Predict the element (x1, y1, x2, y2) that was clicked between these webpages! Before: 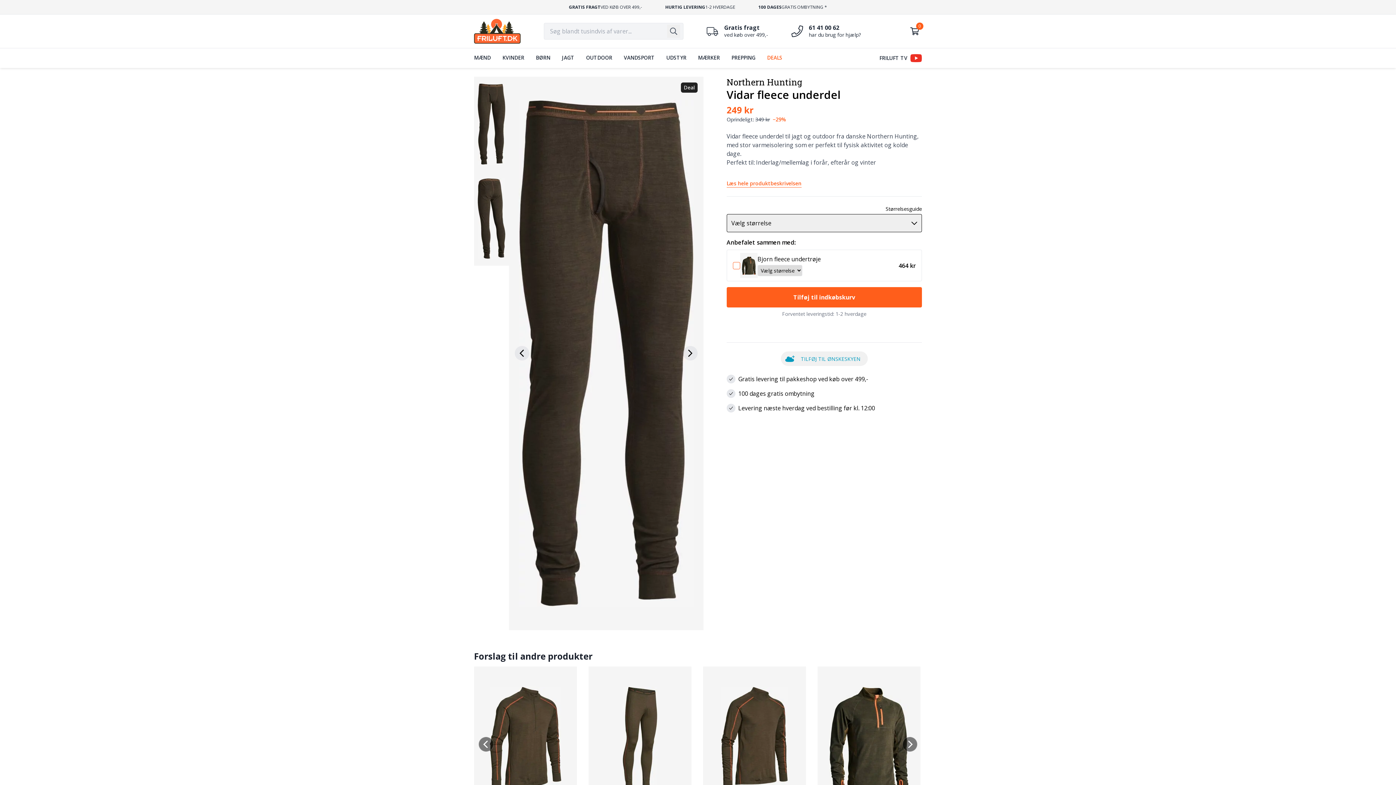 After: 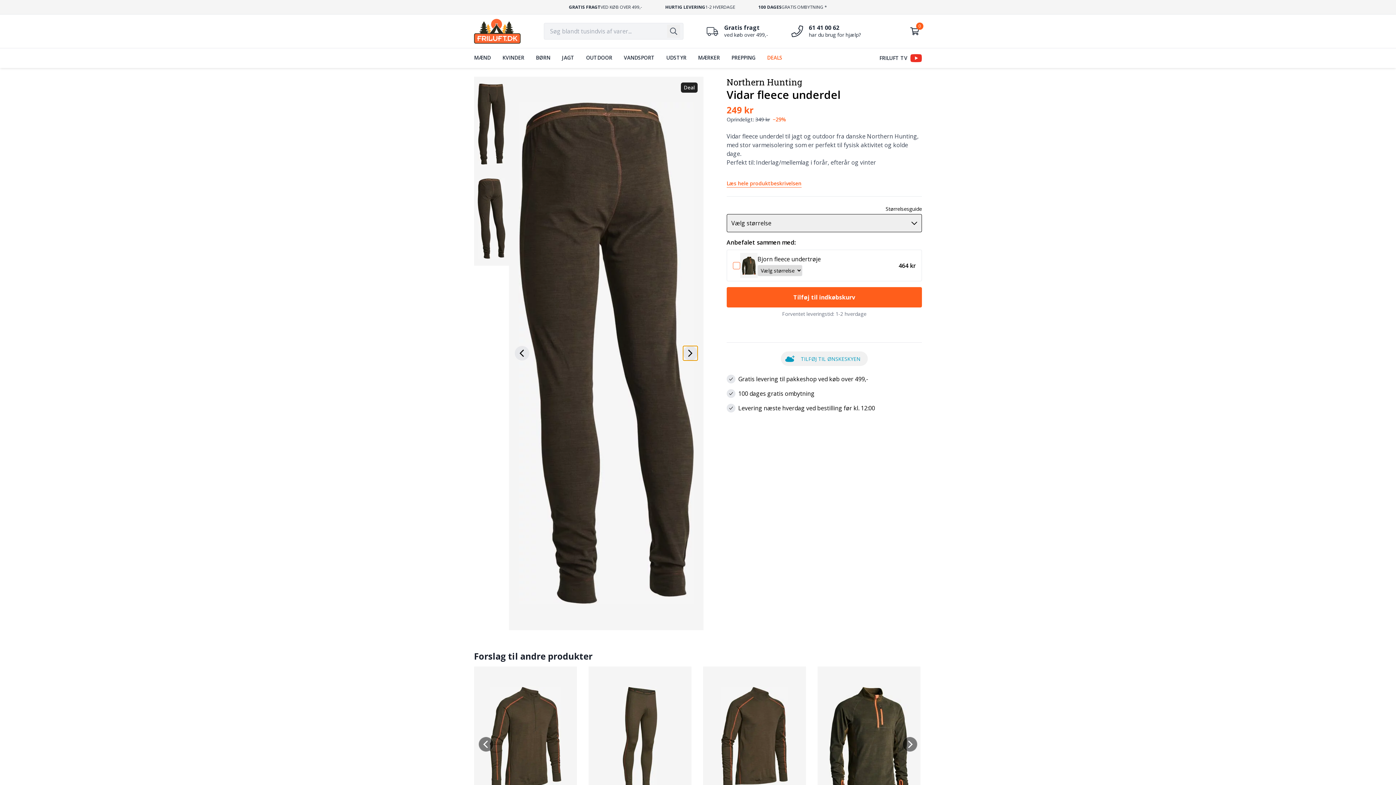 Action: bbox: (683, 346, 697, 360)